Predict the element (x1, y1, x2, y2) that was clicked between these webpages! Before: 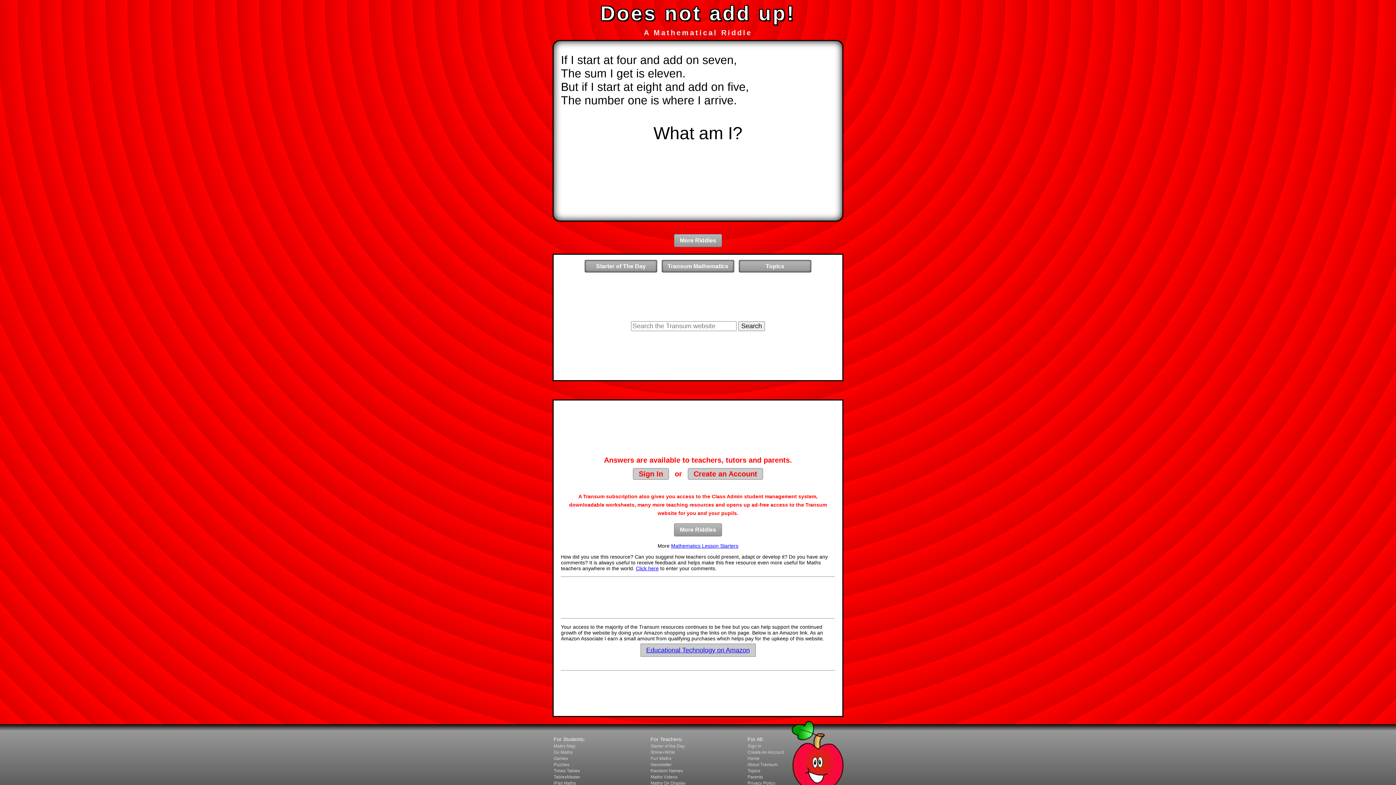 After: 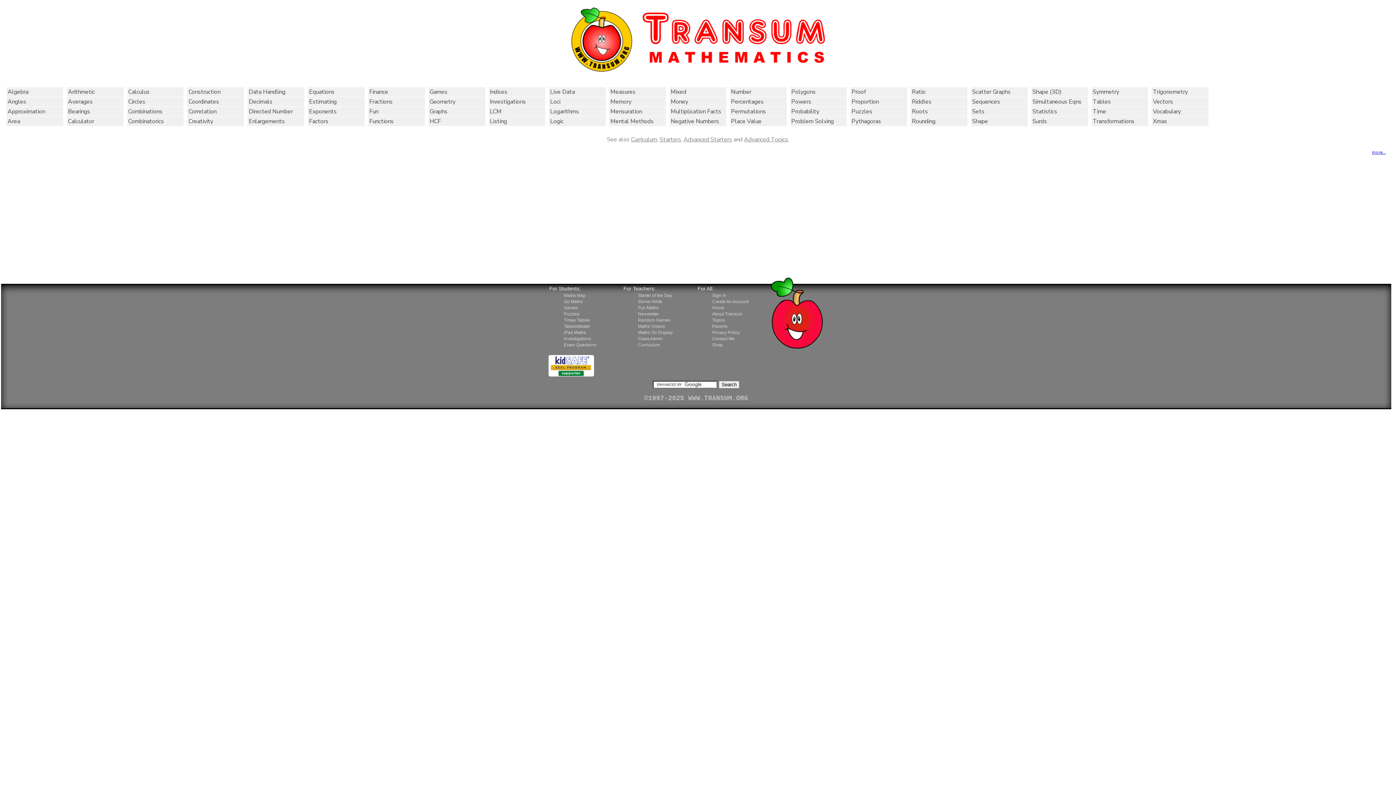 Action: label: Topics bbox: (738, 260, 811, 272)